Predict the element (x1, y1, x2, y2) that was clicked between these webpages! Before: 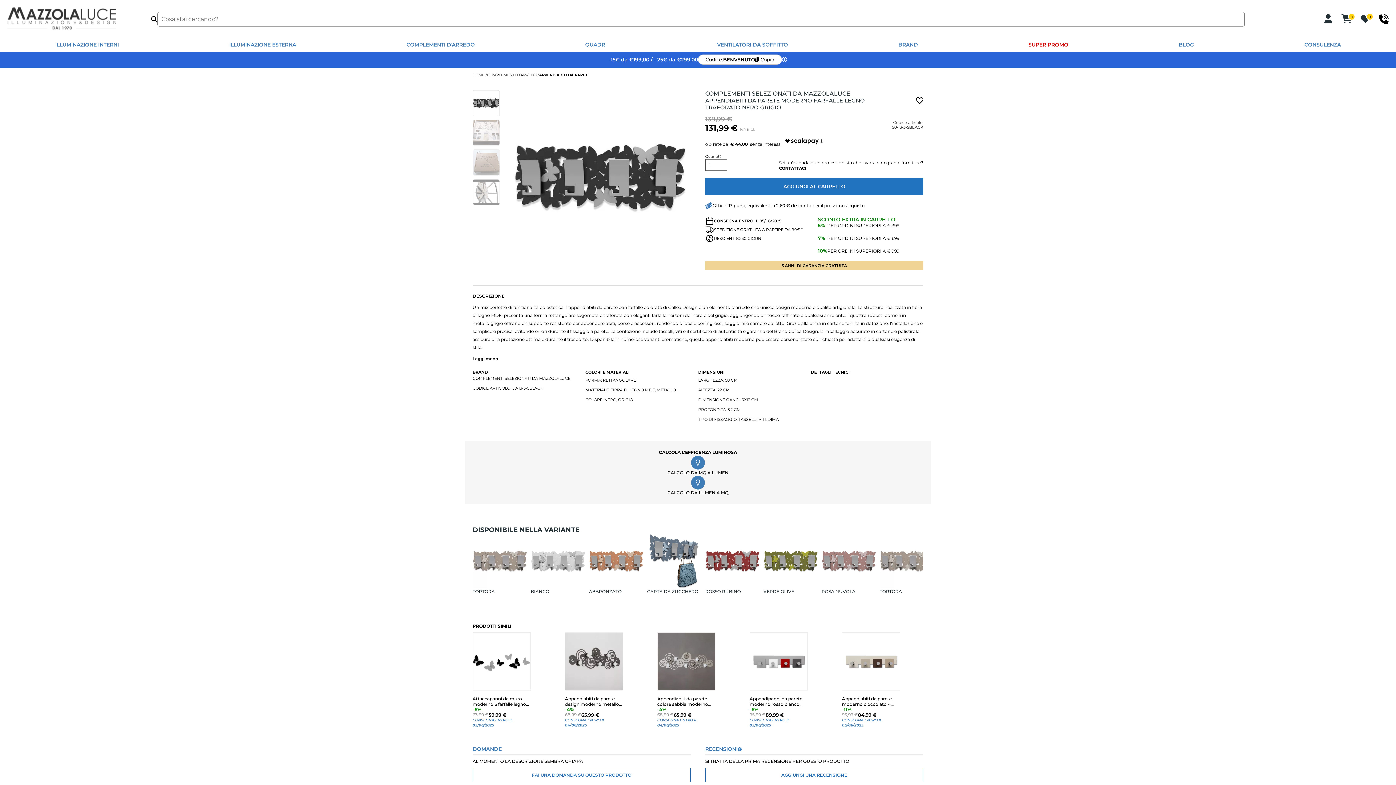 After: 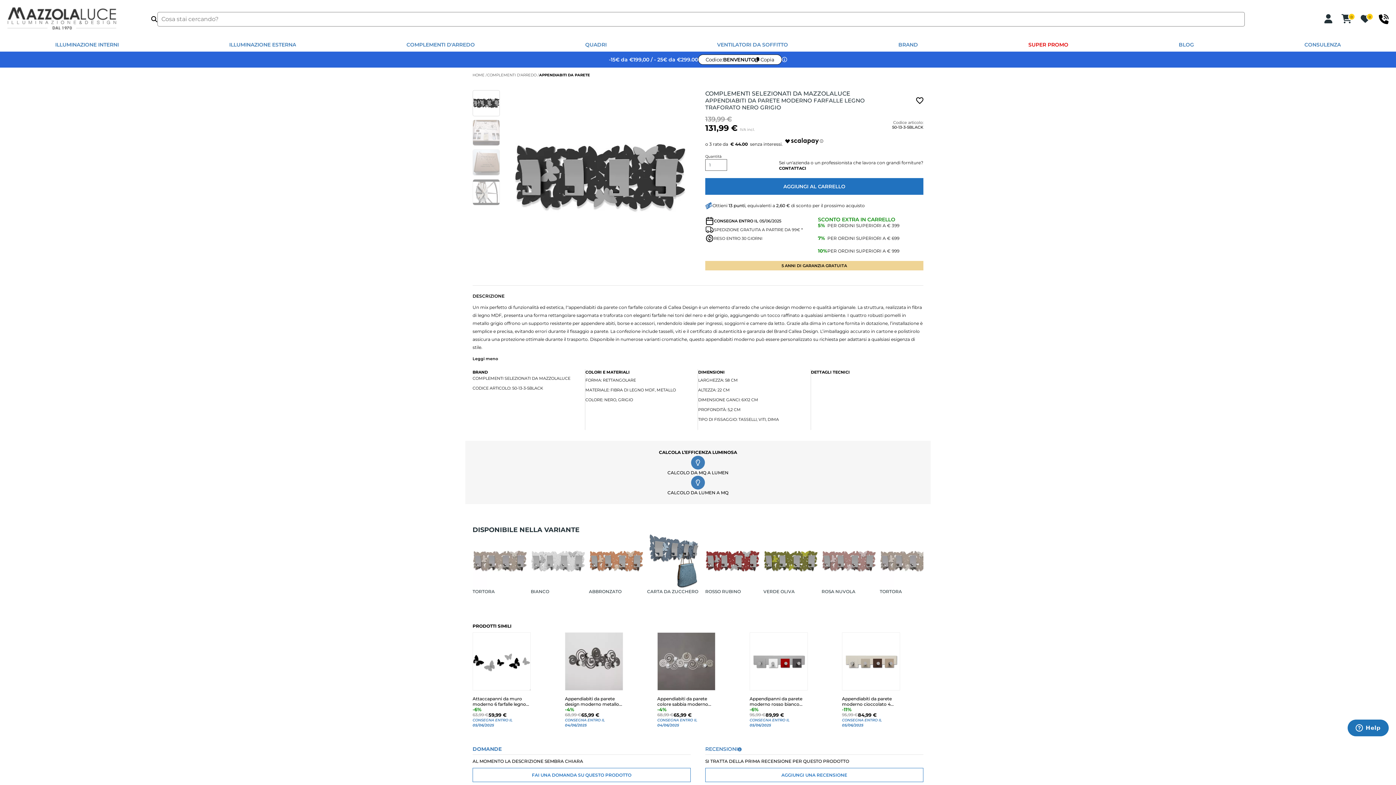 Action: bbox: (698, 54, 782, 64) label: Codice:
BENVENUTO
 Copia